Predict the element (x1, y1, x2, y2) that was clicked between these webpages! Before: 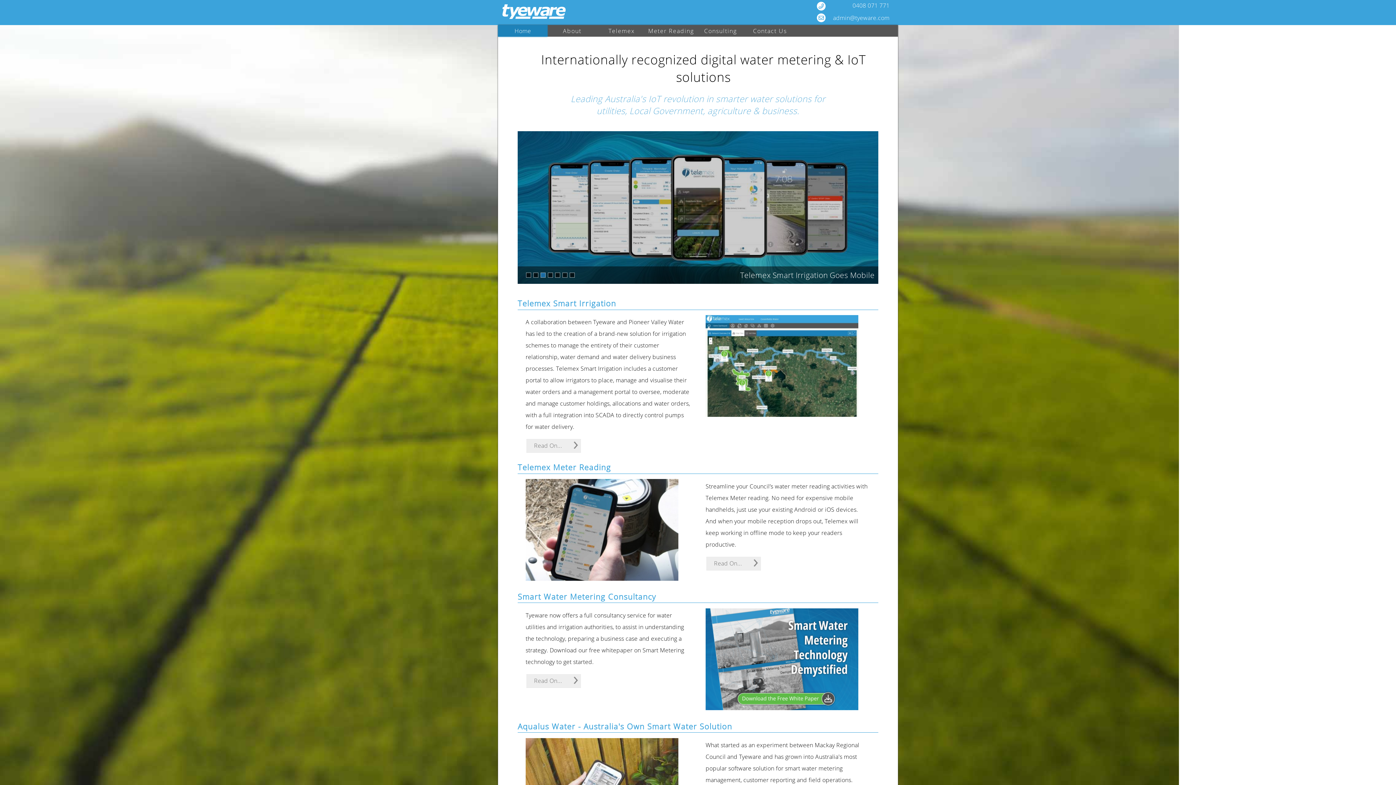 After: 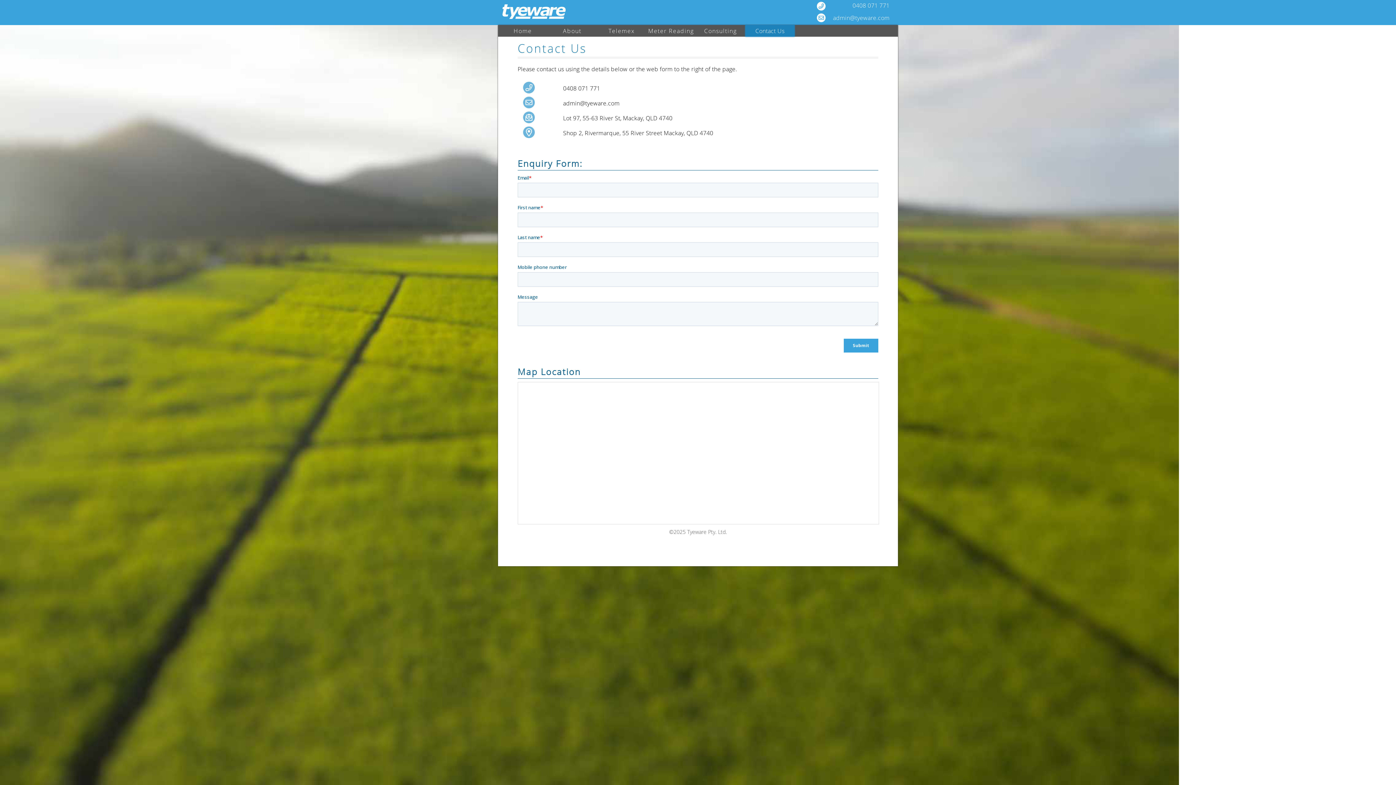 Action: bbox: (833, 13, 889, 21) label: admin@tyeware.com